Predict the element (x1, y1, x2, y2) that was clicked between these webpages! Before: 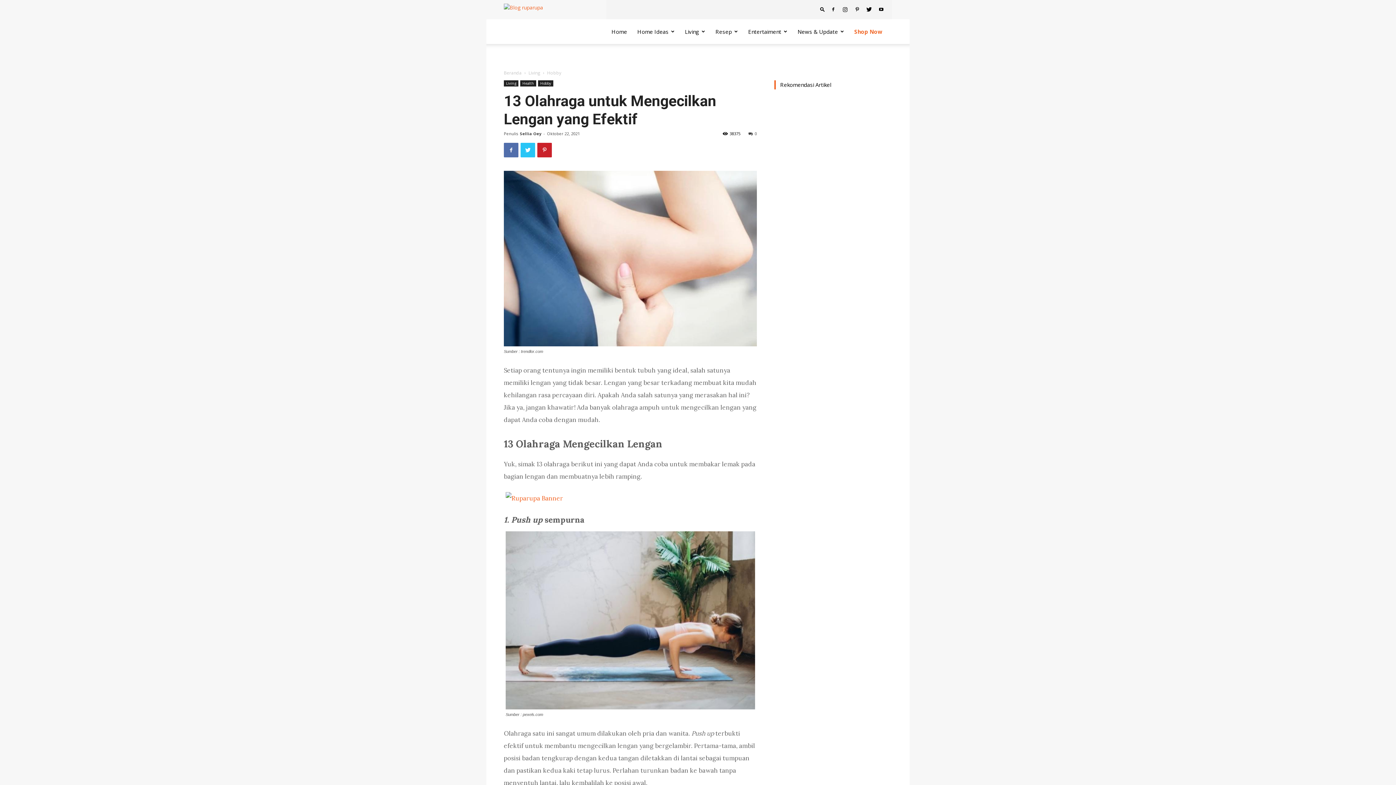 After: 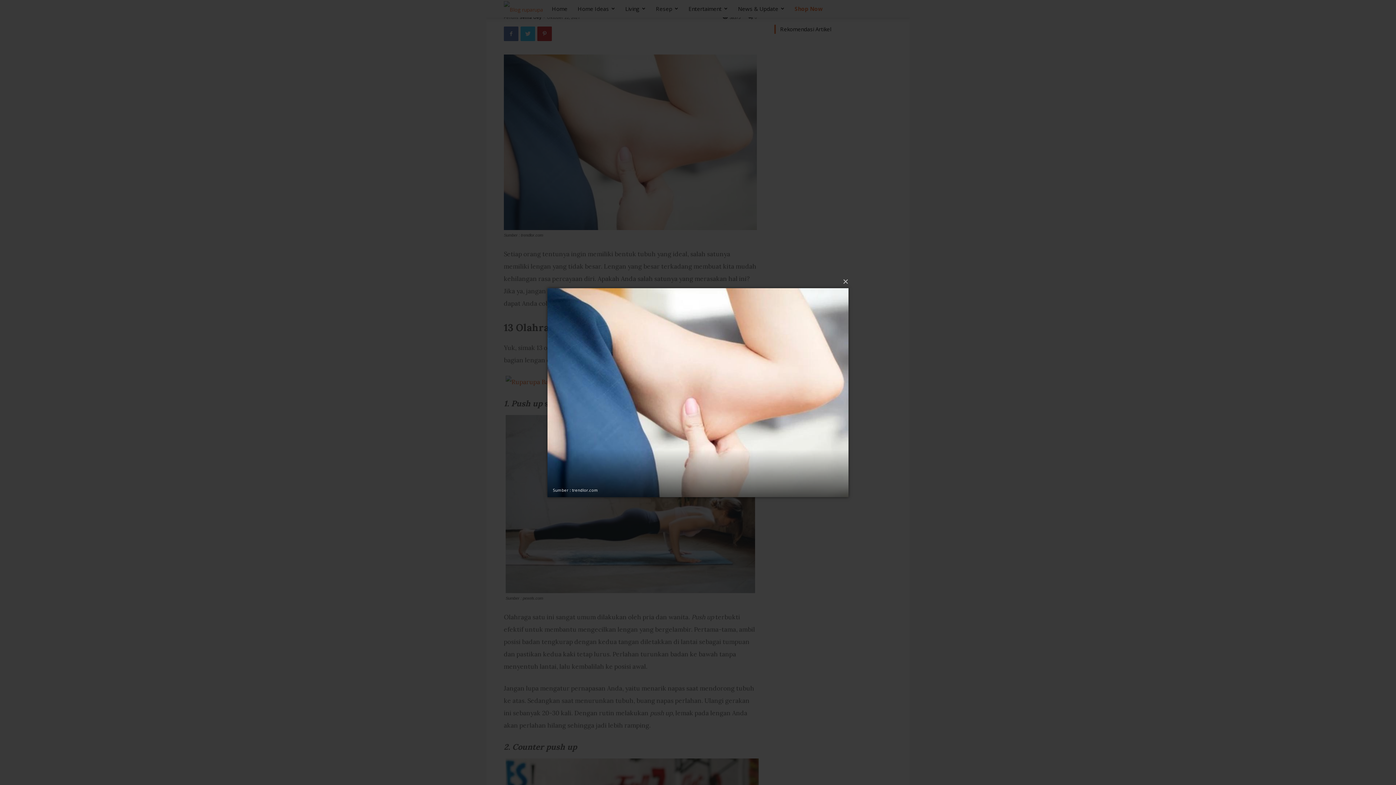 Action: bbox: (504, 170, 757, 346)